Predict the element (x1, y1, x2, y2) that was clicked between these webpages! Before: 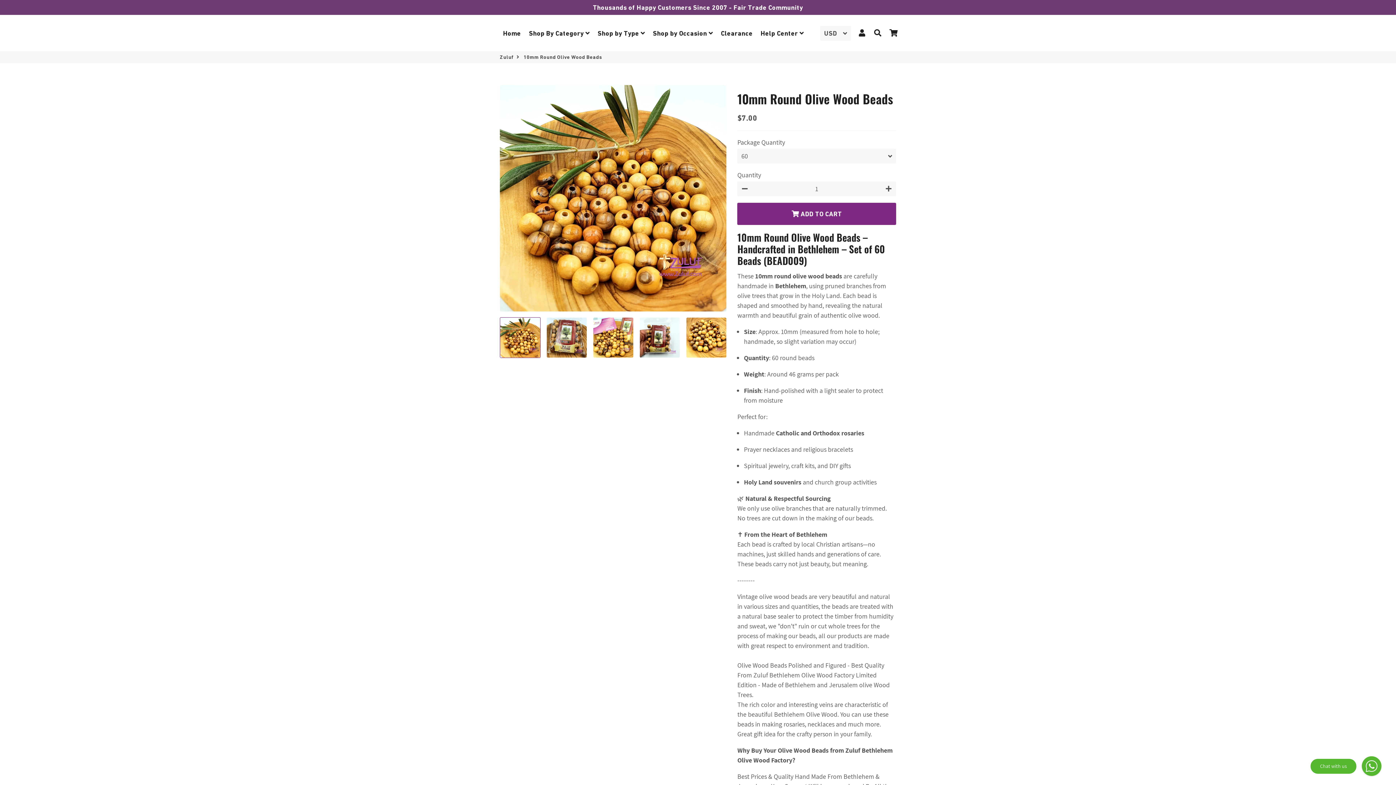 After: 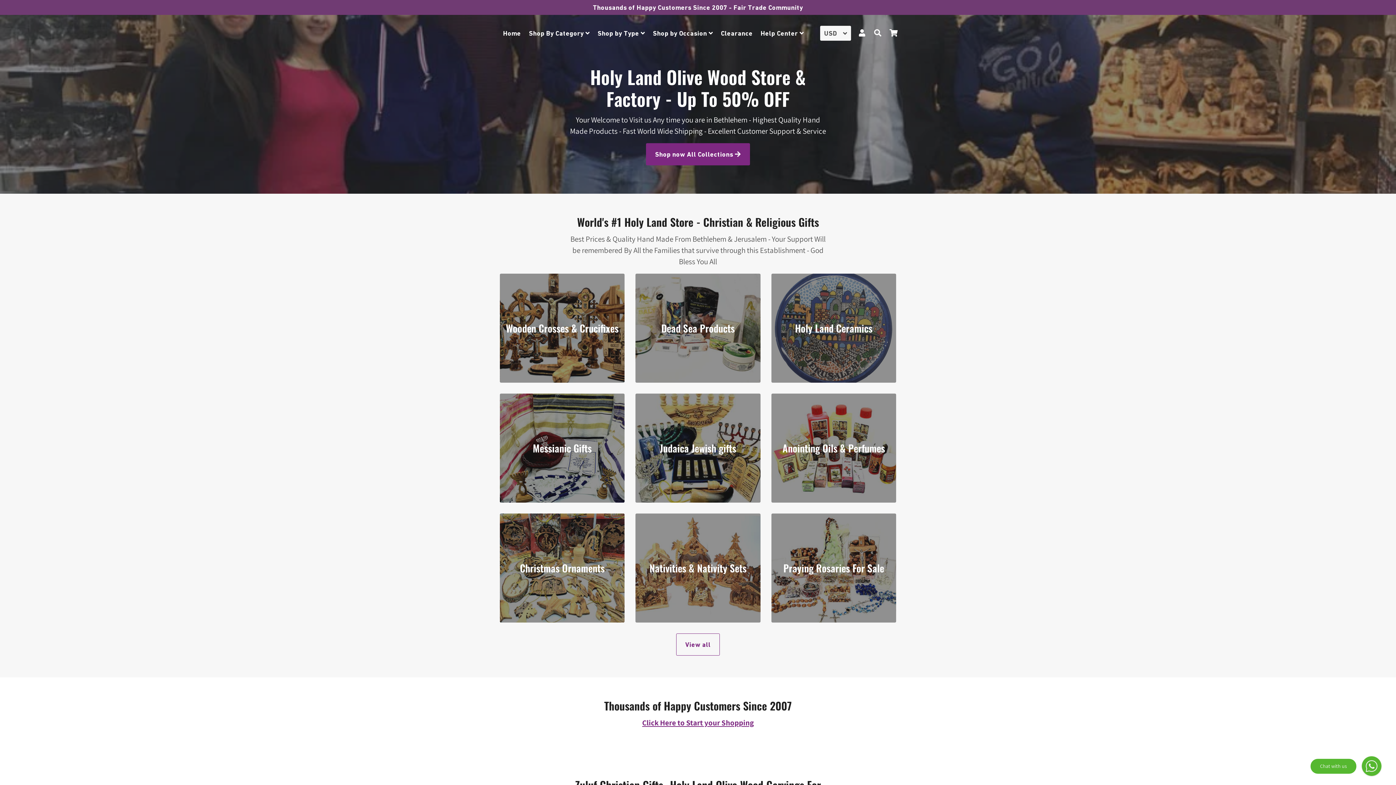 Action: bbox: (500, 53, 514, 61) label: Zuluf